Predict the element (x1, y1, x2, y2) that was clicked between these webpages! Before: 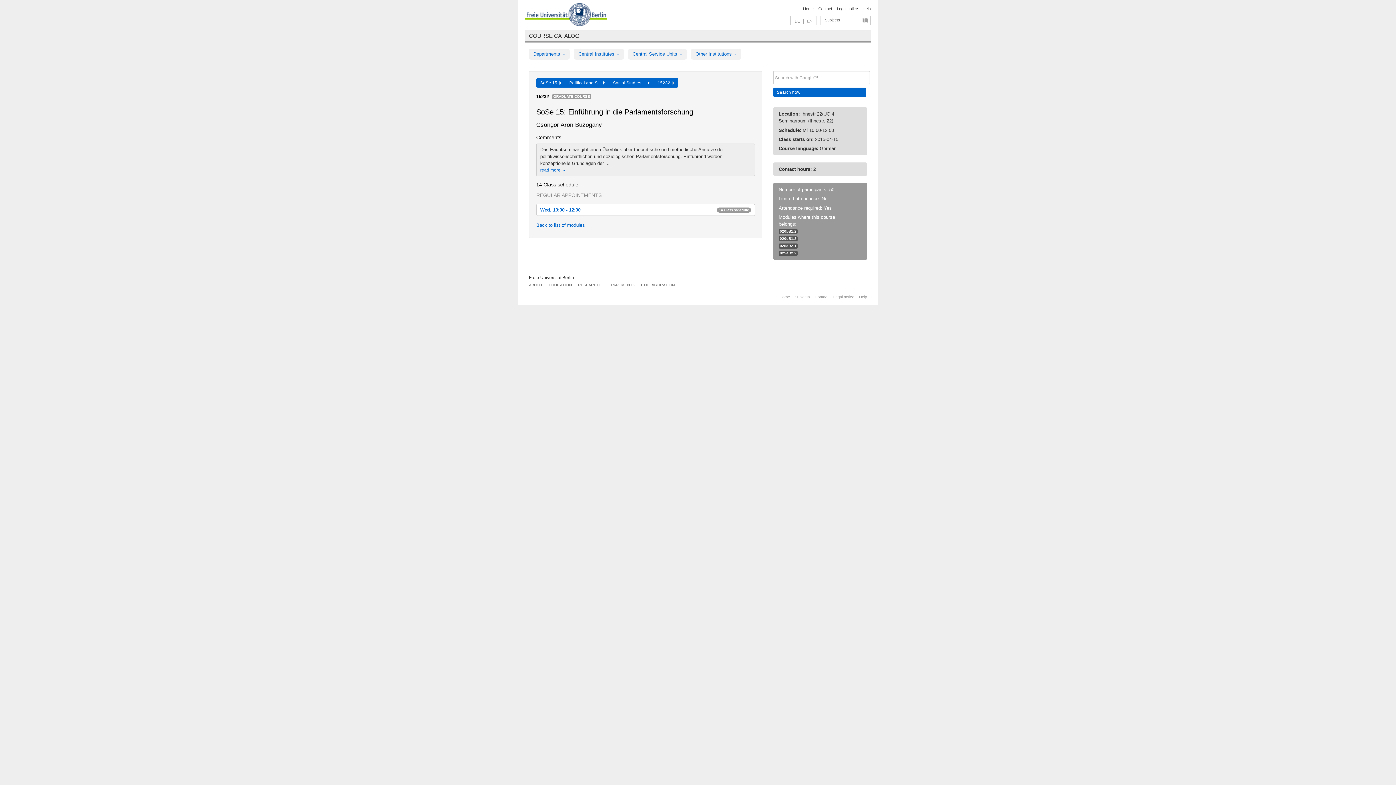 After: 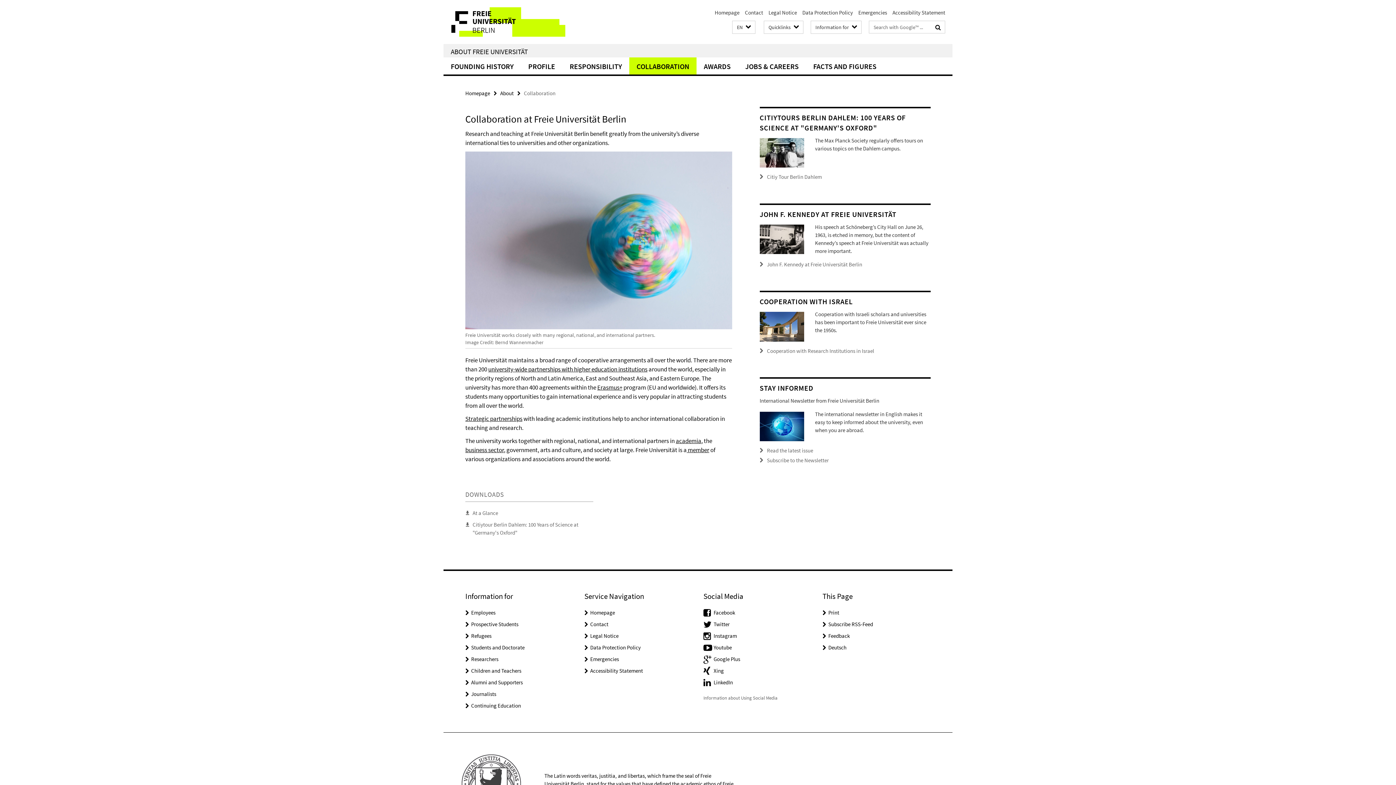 Action: bbox: (641, 283, 675, 287) label: COLLABORATION